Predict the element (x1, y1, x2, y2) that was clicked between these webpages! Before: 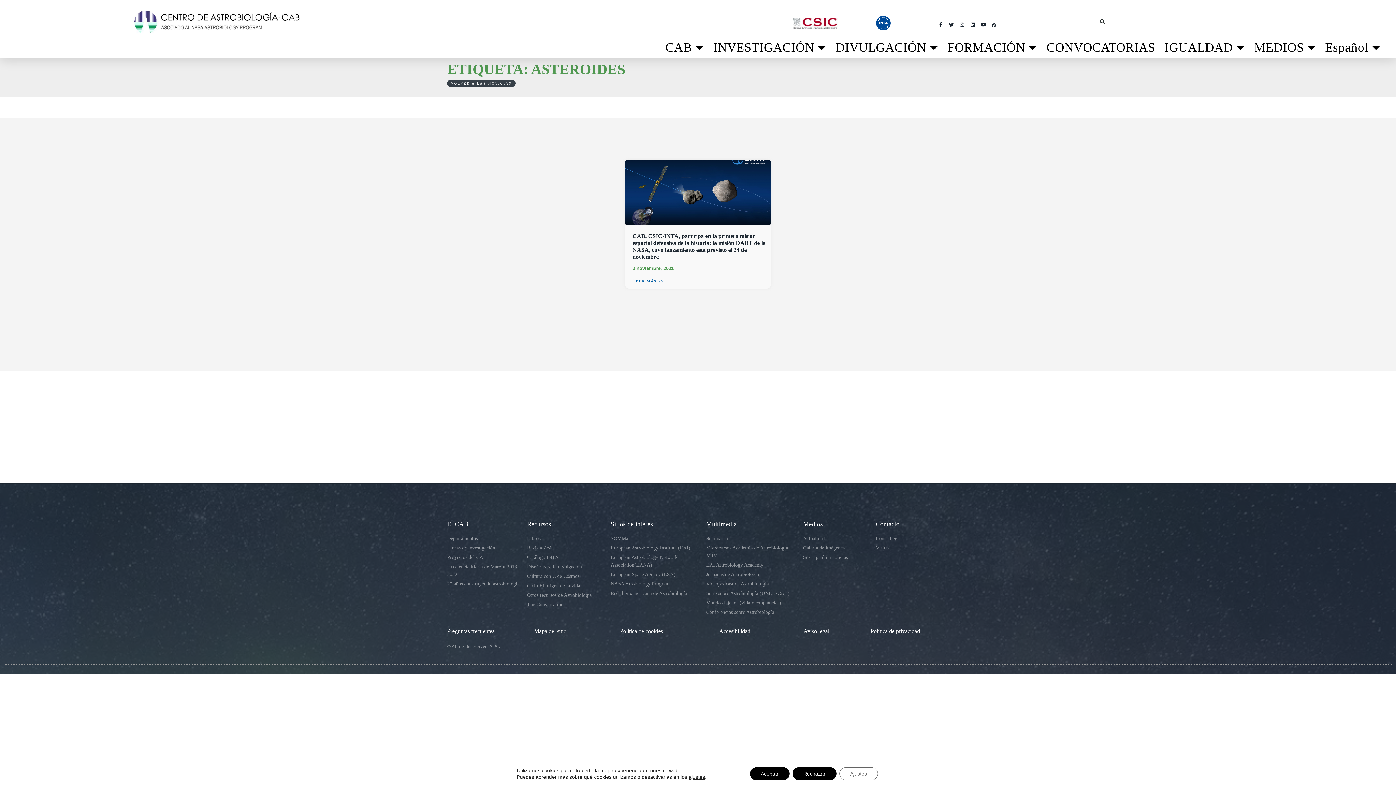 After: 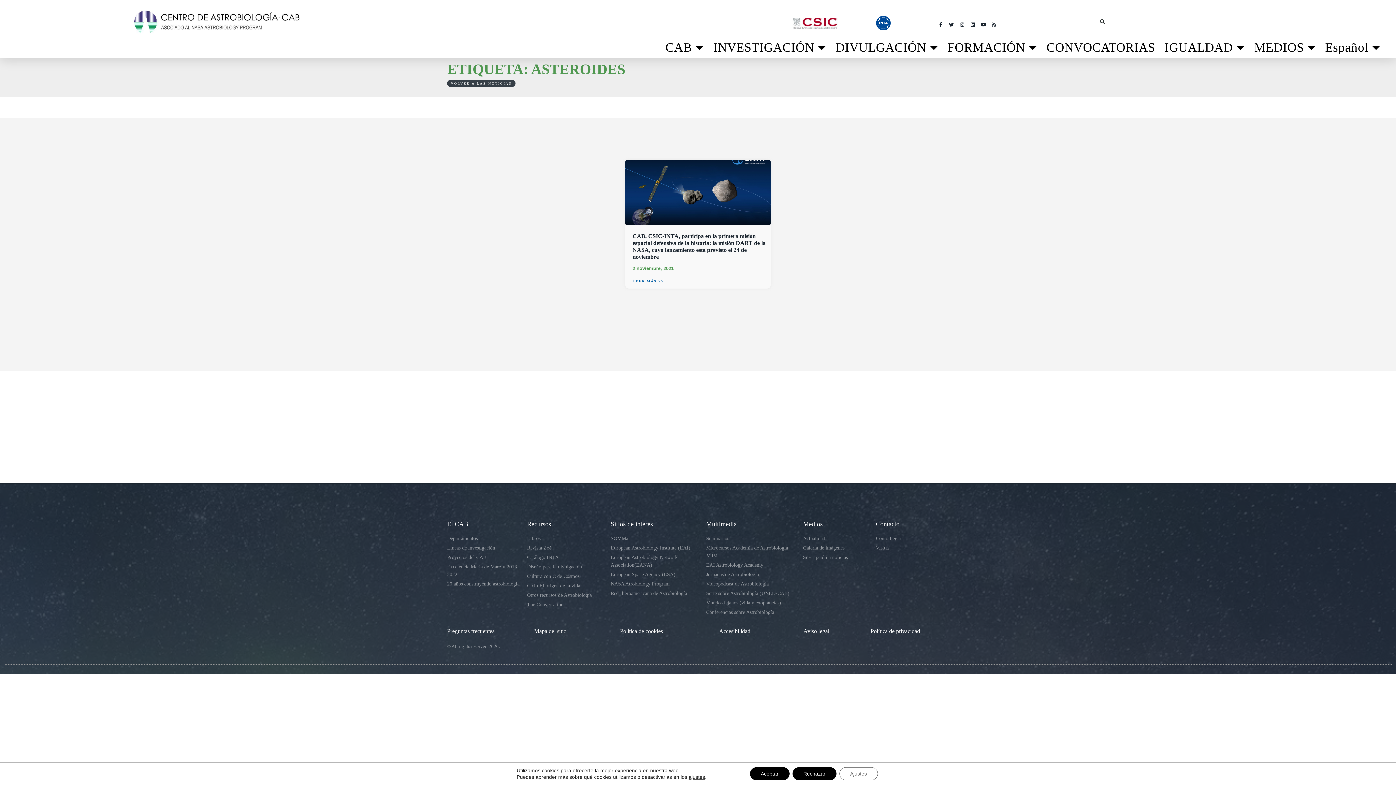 Action: bbox: (858, 15, 908, 30)